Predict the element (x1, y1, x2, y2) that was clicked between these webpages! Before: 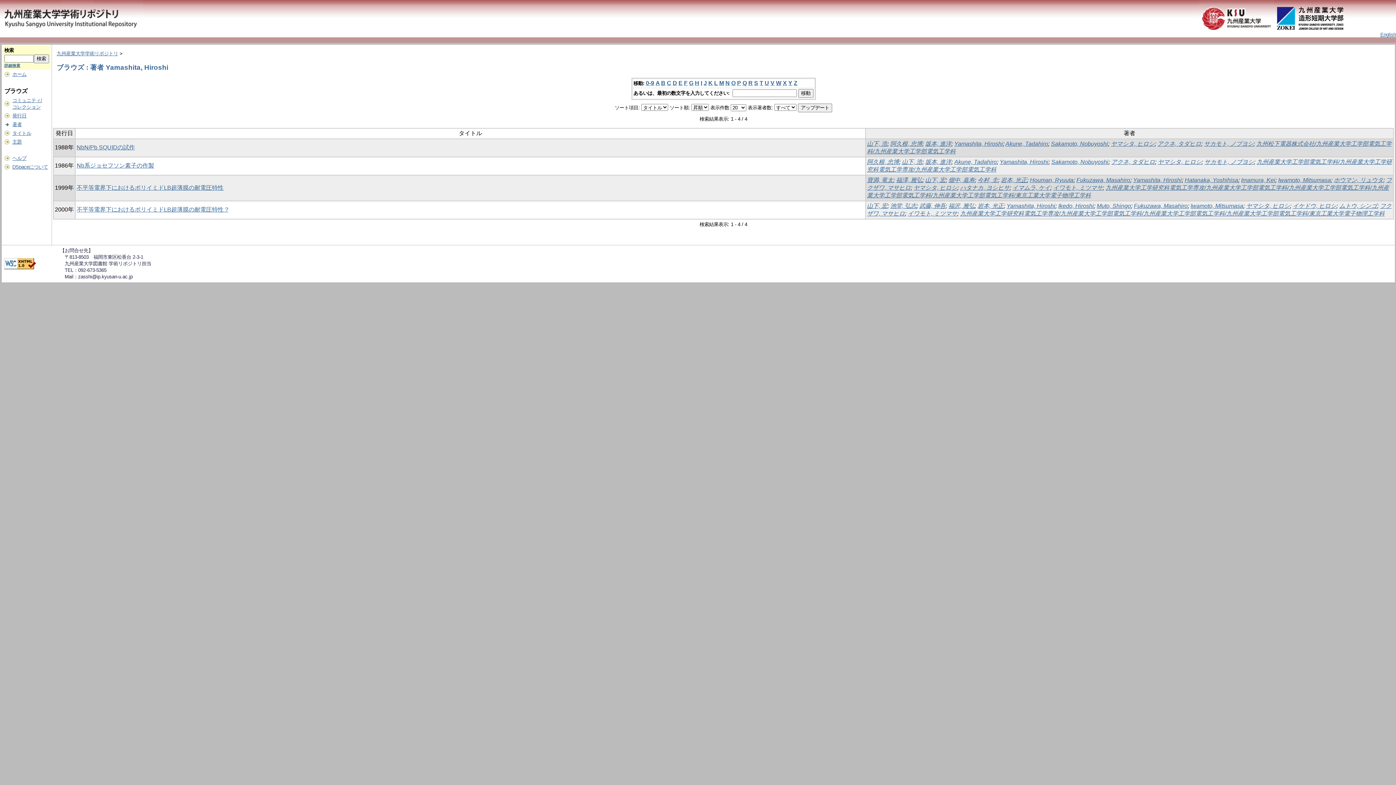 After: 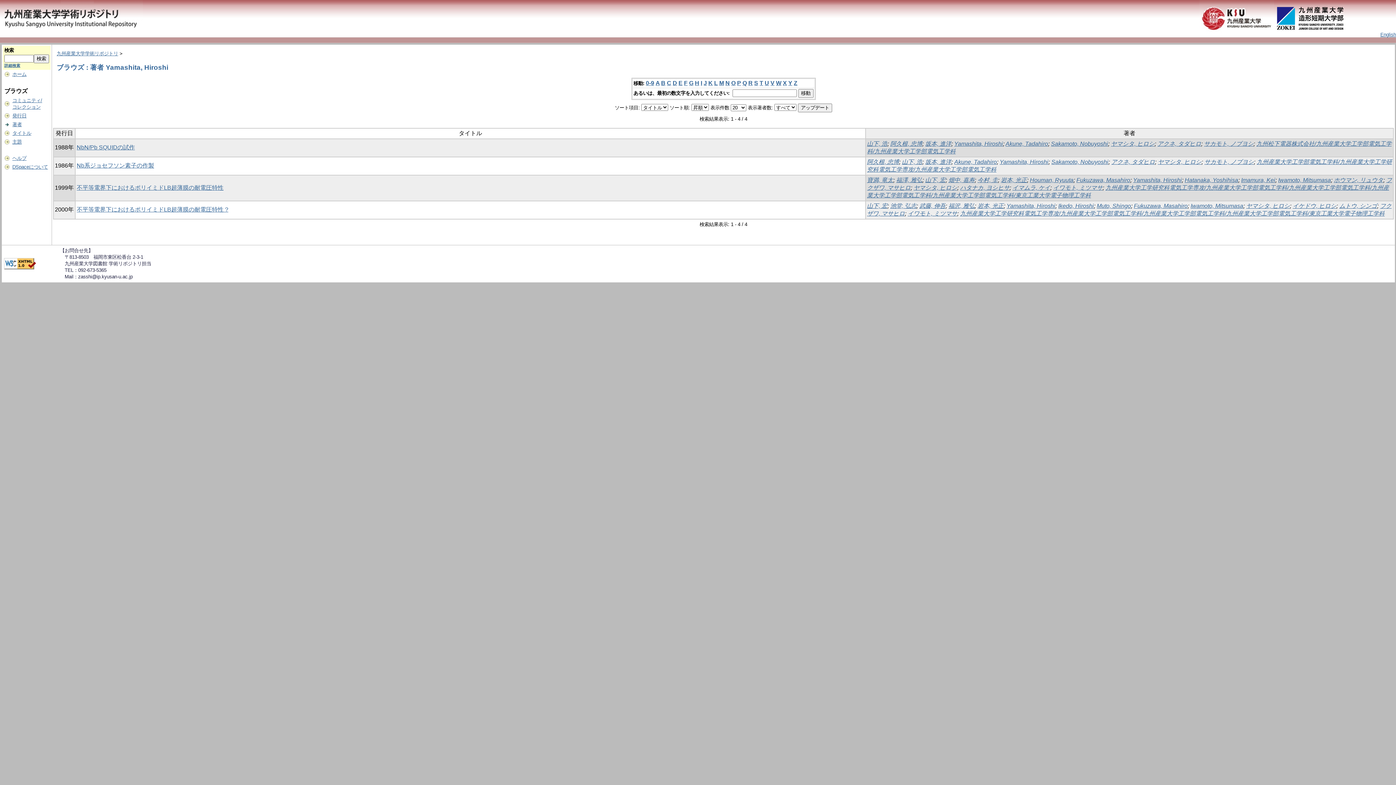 Action: bbox: (678, 80, 682, 86) label: E